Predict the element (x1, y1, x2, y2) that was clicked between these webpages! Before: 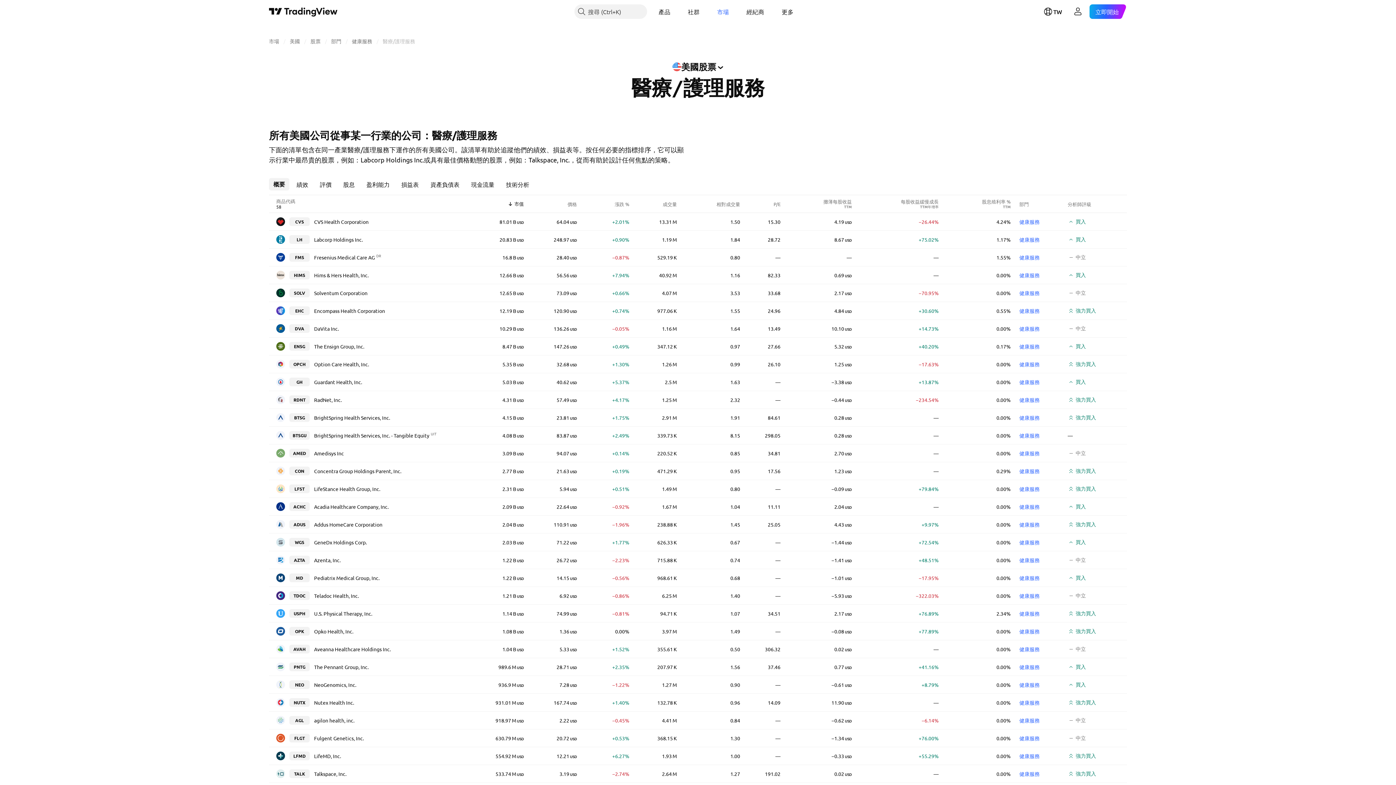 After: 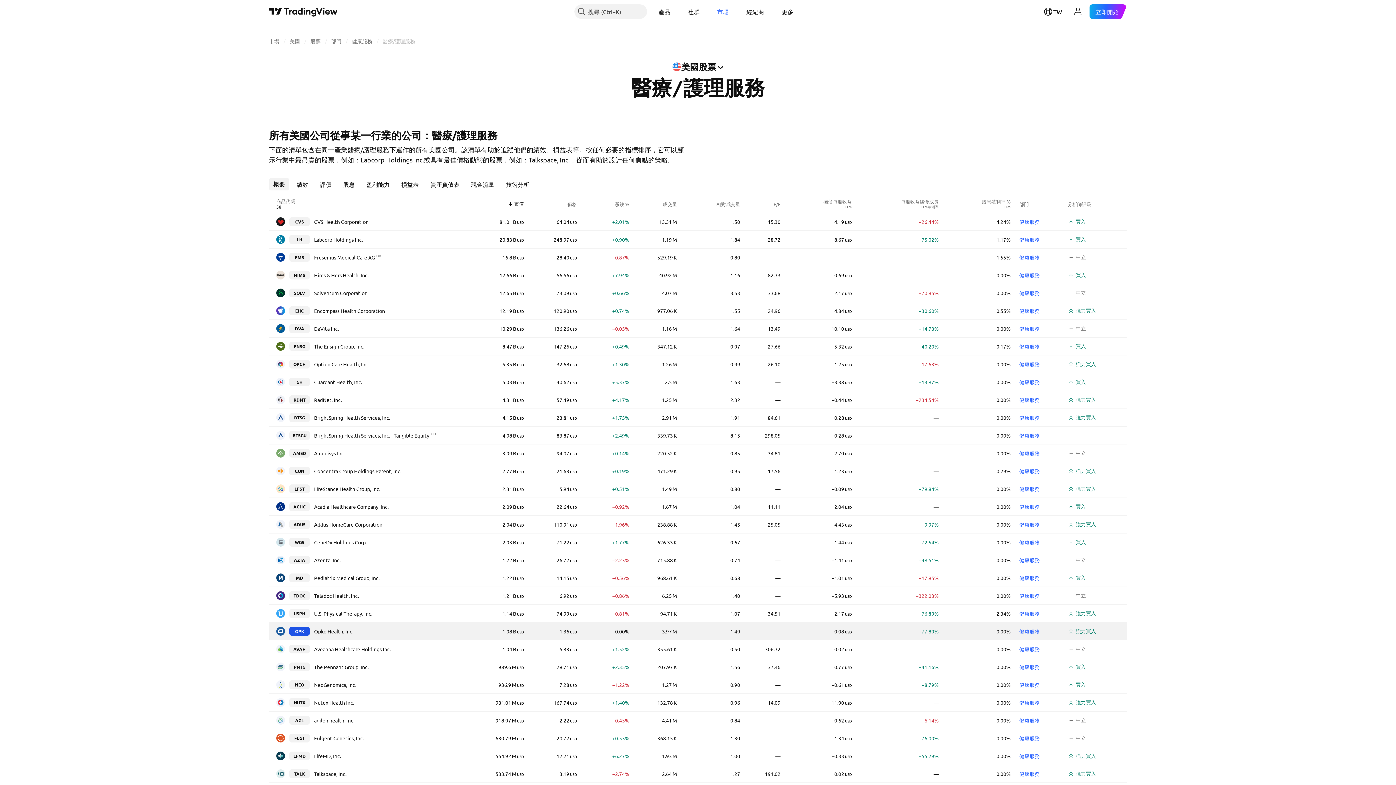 Action: bbox: (289, 627, 309, 636) label: OPK